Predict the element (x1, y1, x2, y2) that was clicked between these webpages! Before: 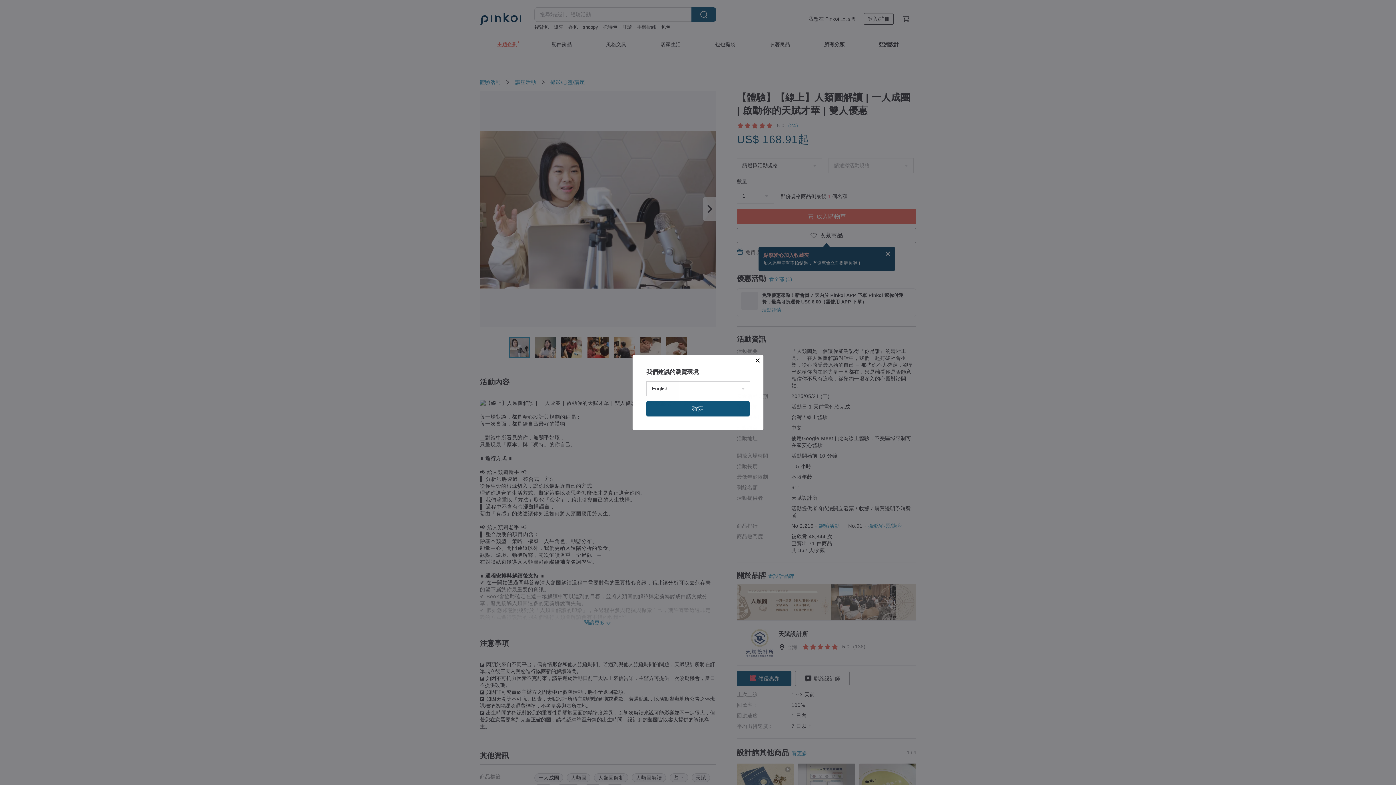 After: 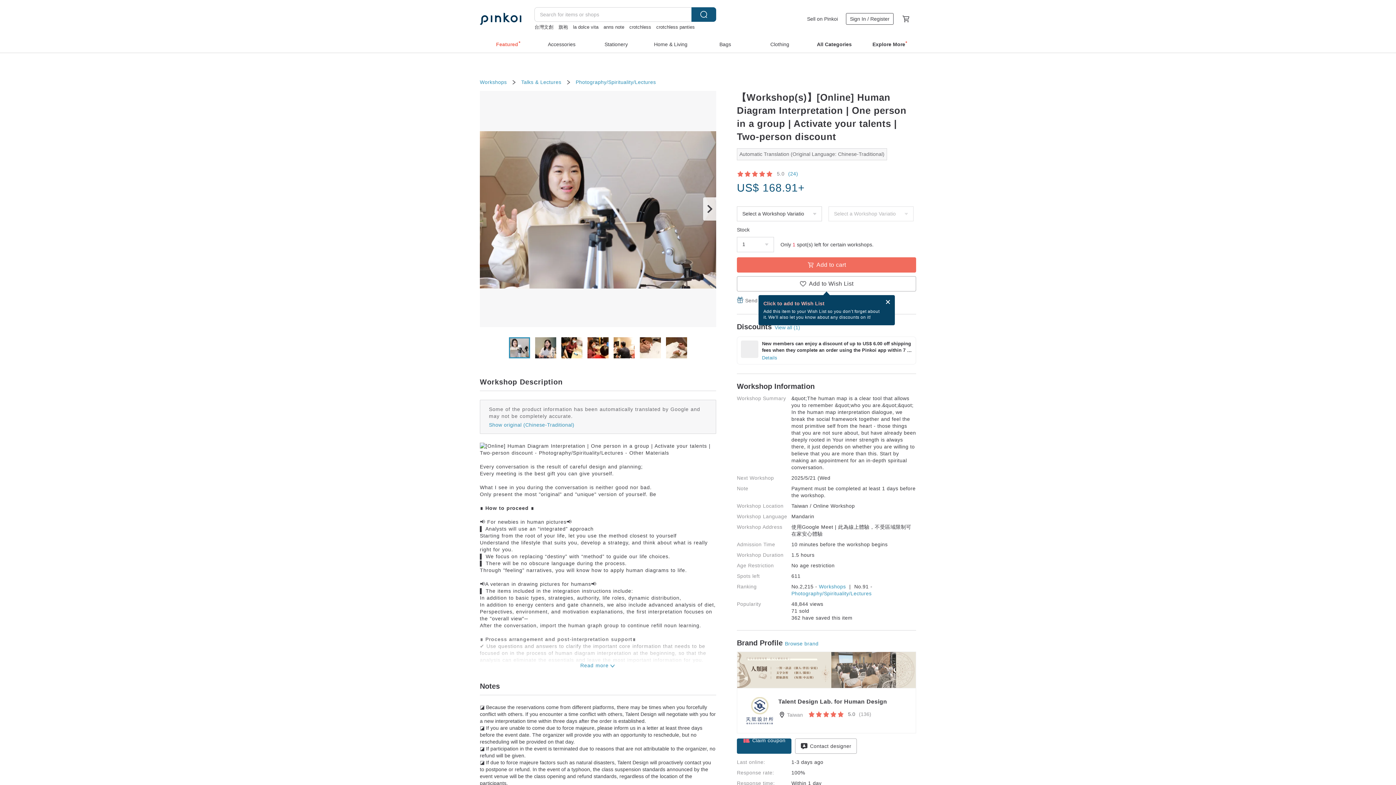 Action: bbox: (646, 401, 749, 416) label: 確定